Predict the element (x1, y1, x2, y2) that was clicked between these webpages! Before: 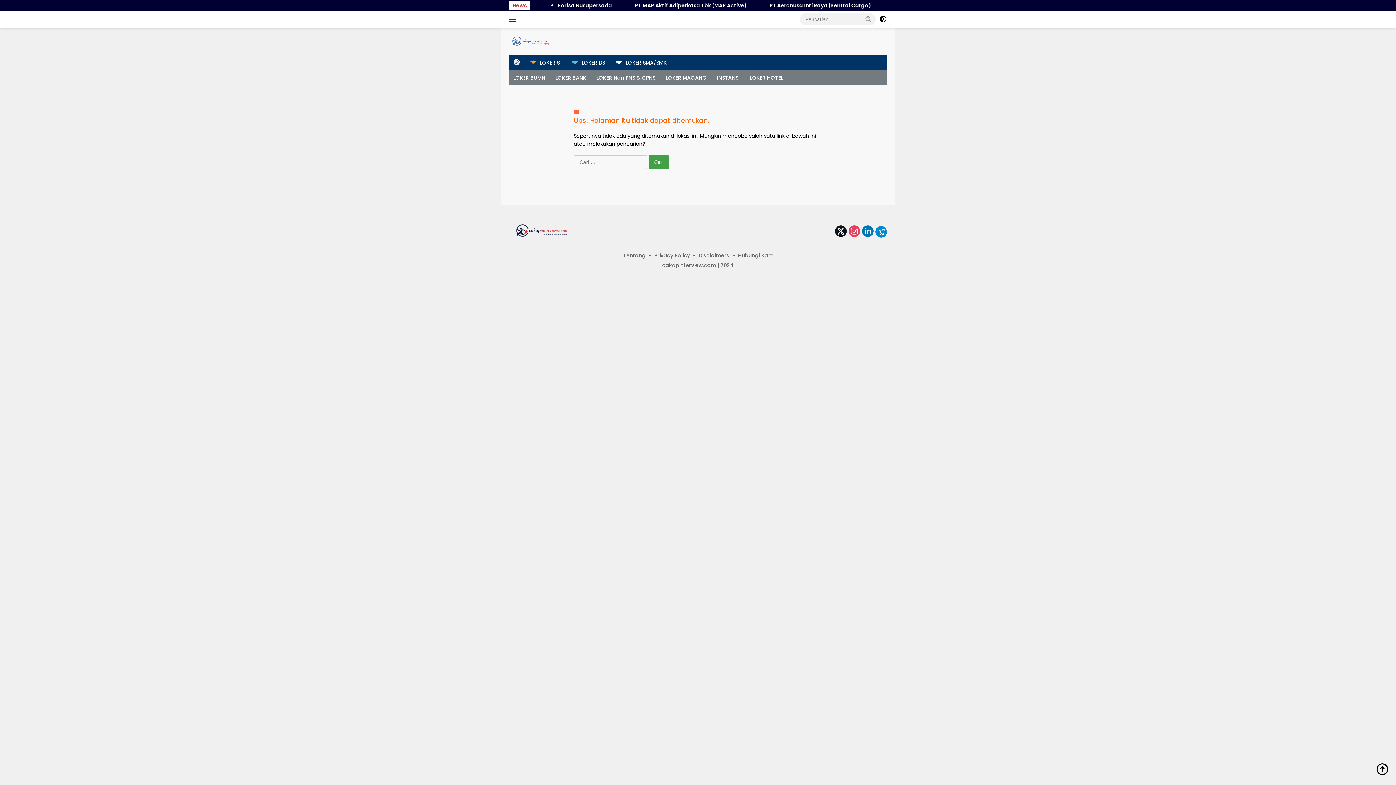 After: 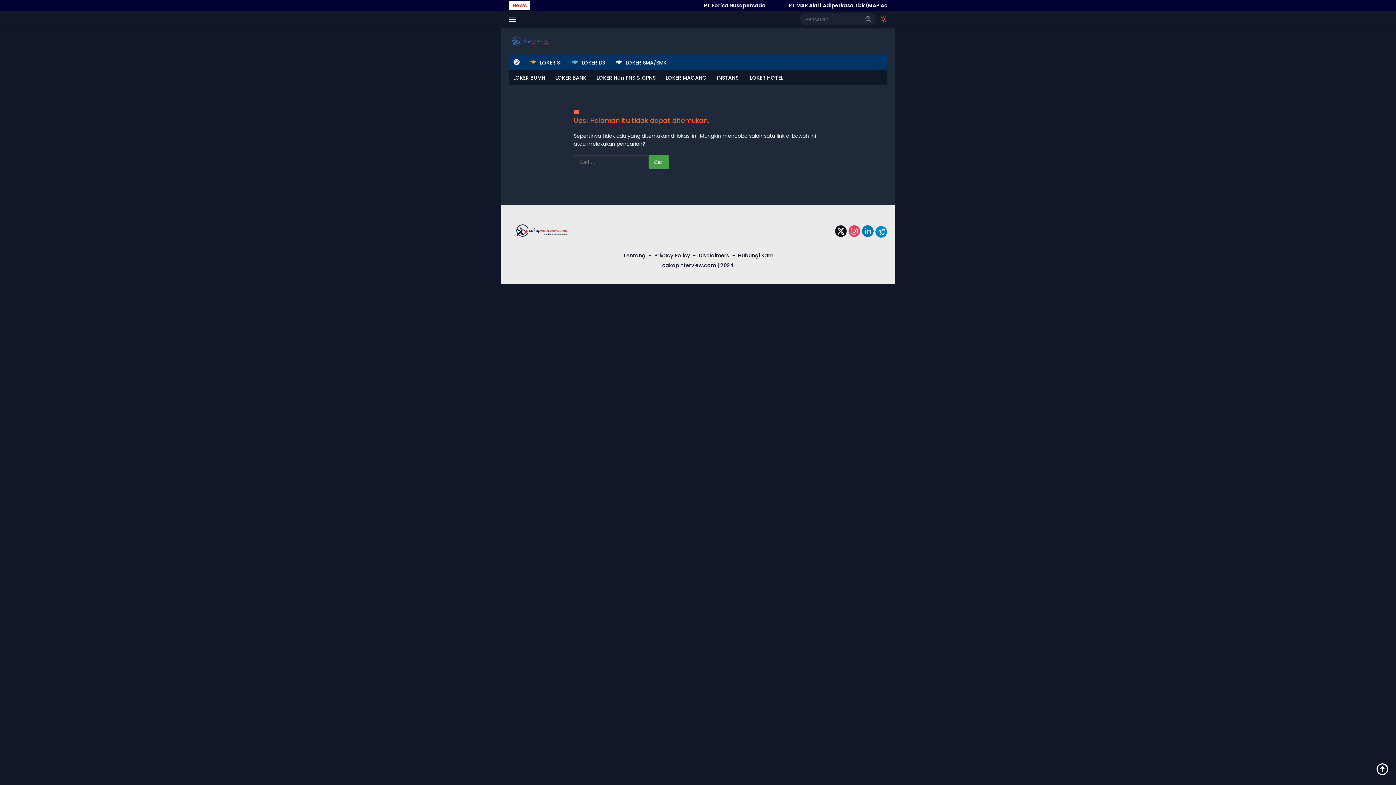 Action: bbox: (879, 13, 887, 25)